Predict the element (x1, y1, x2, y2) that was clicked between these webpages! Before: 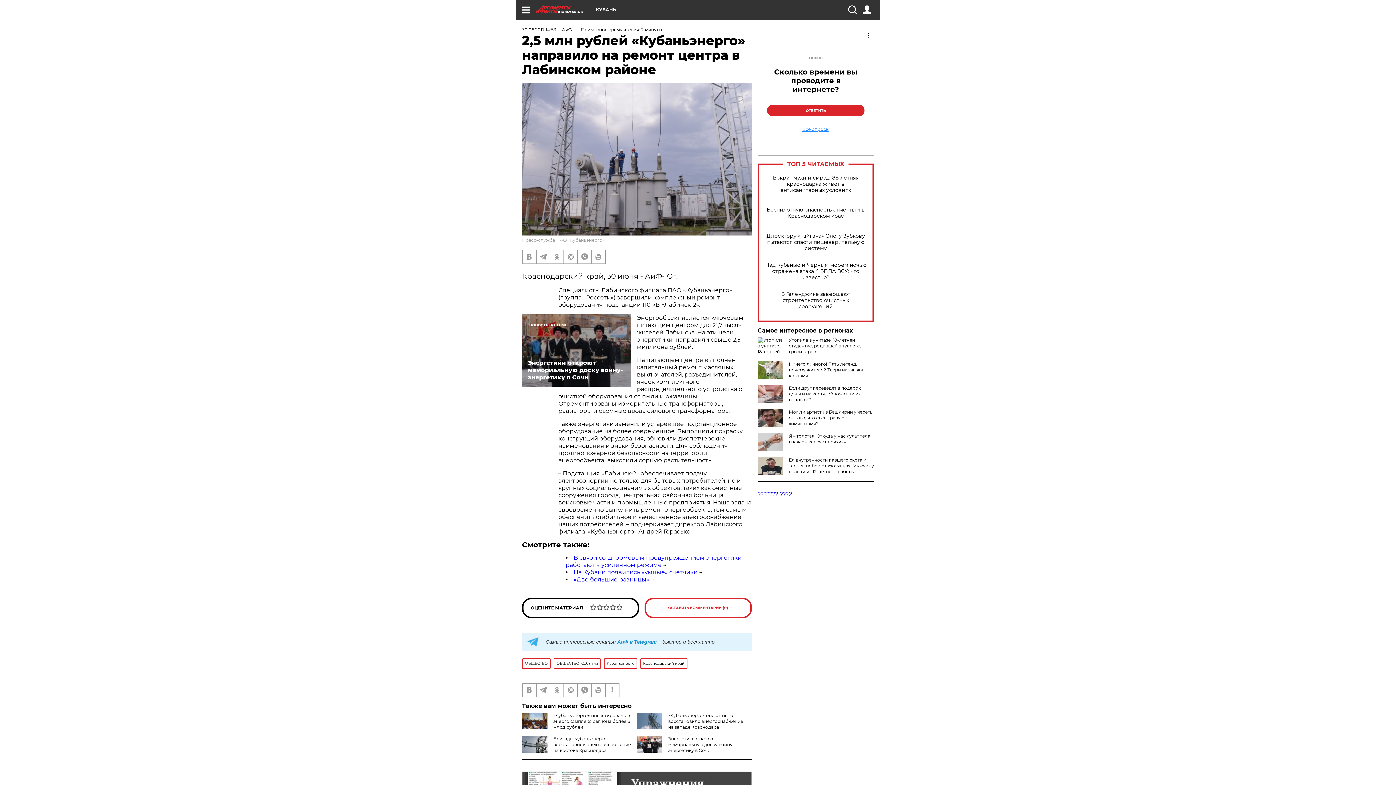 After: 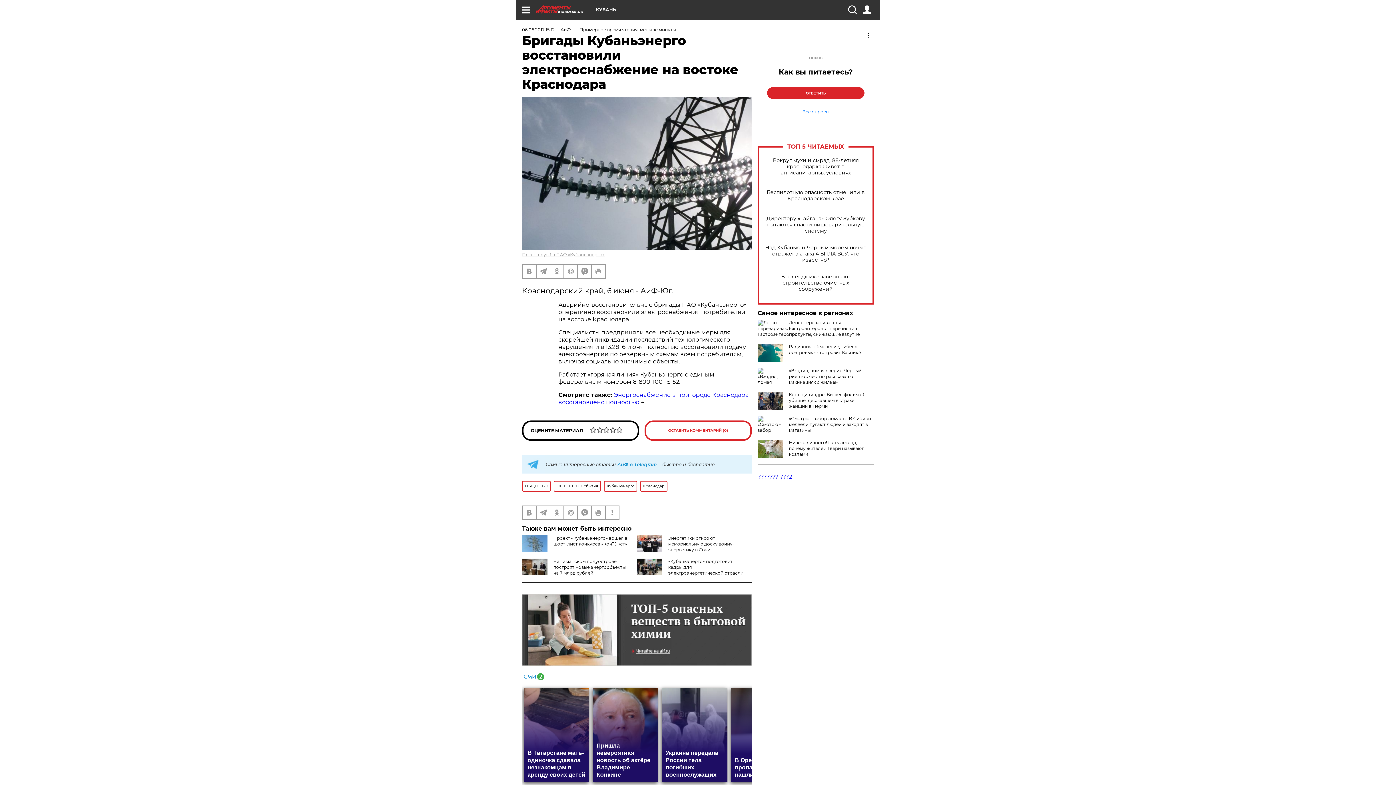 Action: bbox: (553, 736, 630, 753) label: Бригады Кубаньэнерго восстановили электроснабжение на востоке Краснодара